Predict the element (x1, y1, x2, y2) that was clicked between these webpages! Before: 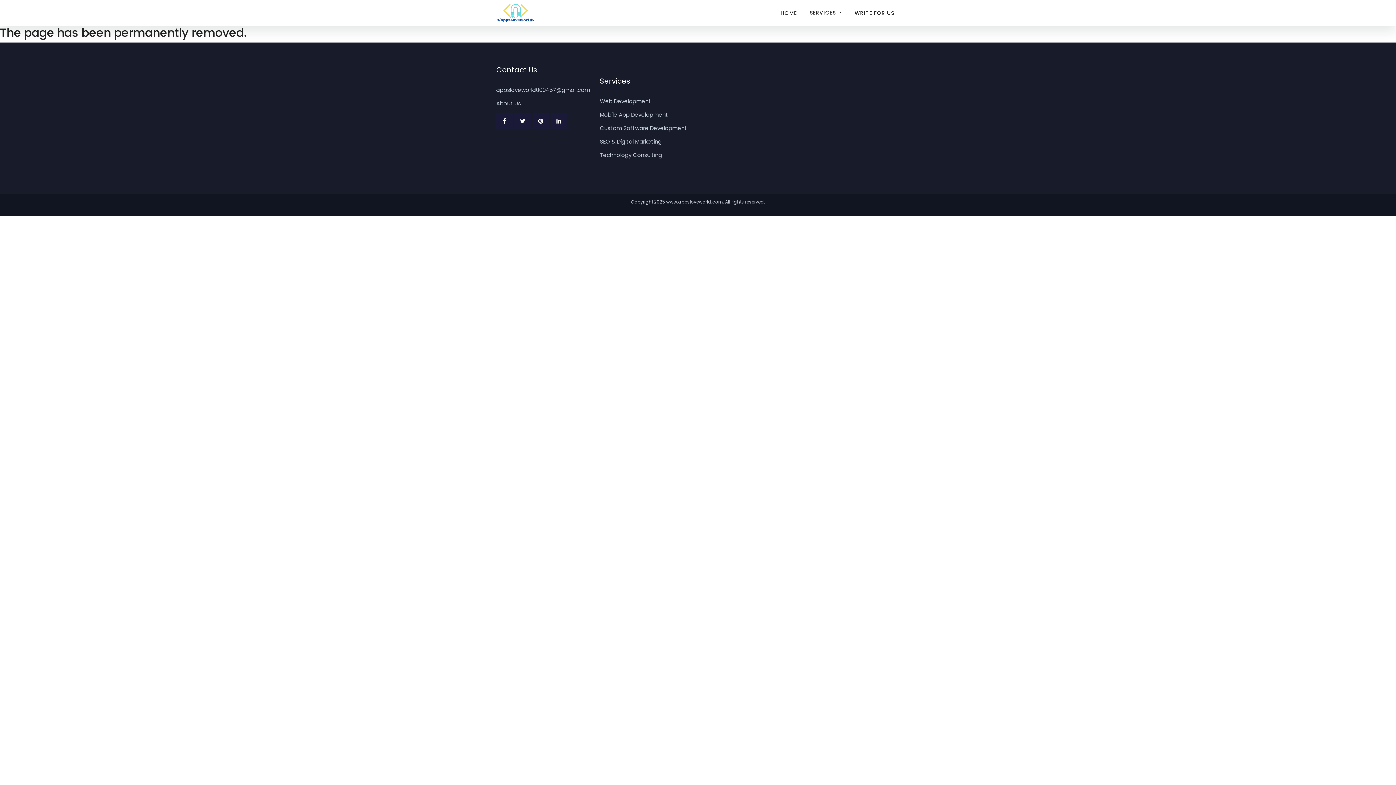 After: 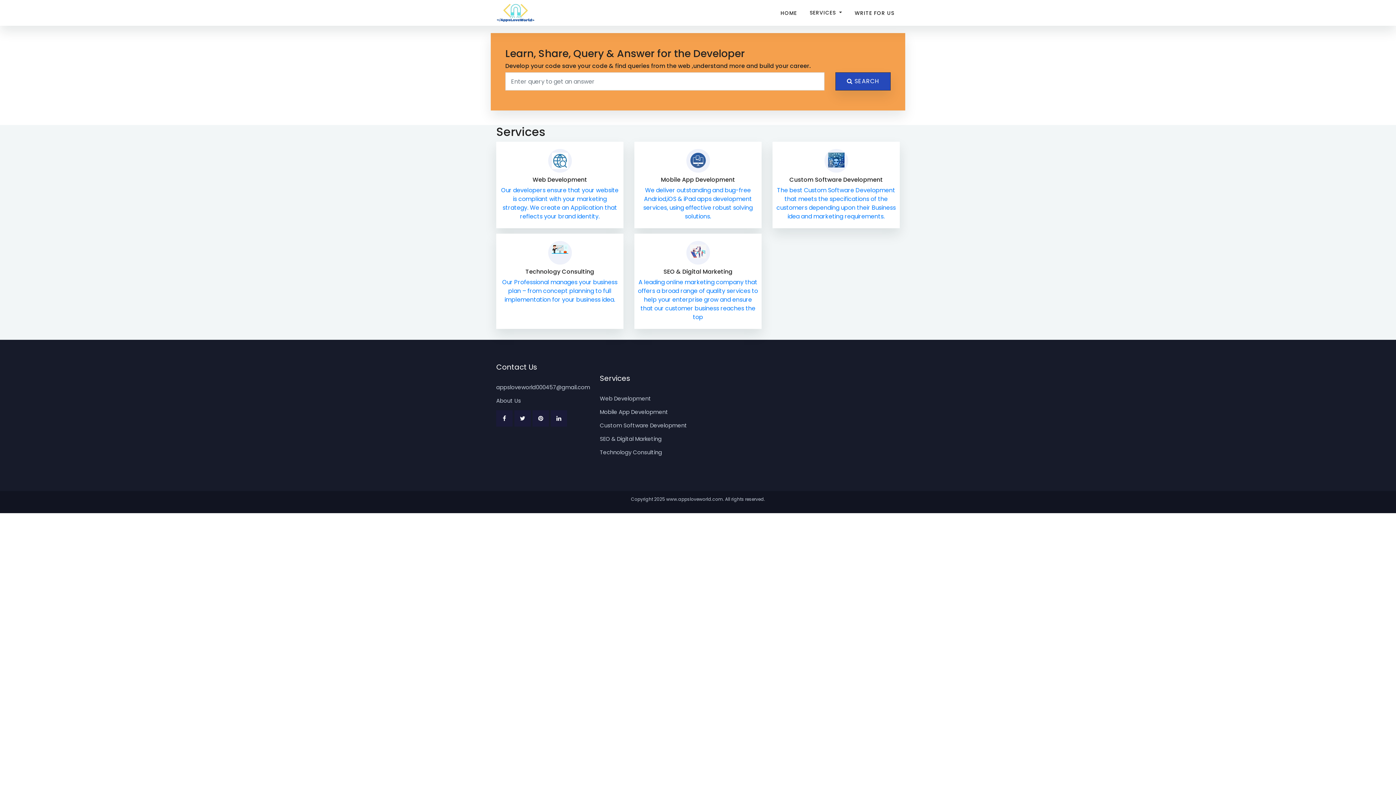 Action: bbox: (775, 9, 802, 16) label: HOME